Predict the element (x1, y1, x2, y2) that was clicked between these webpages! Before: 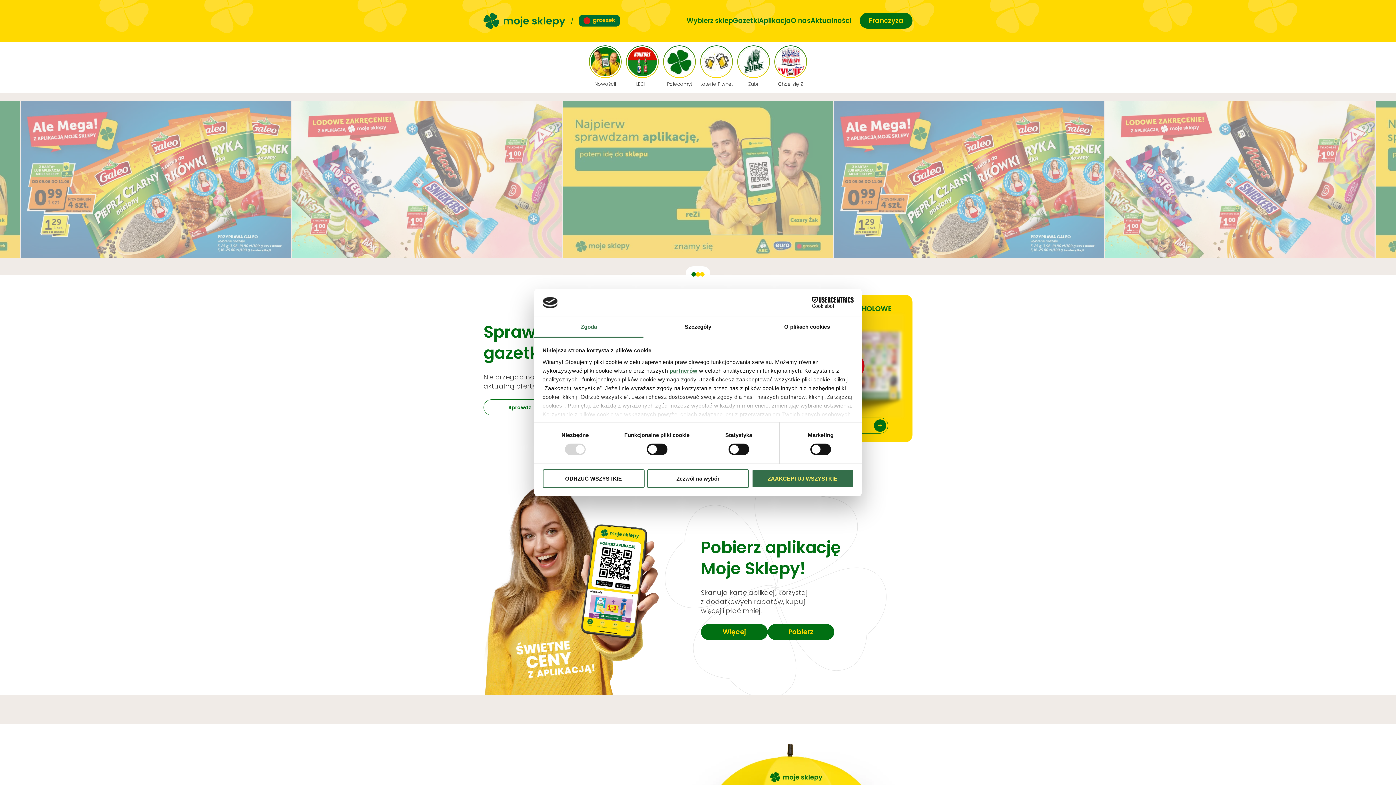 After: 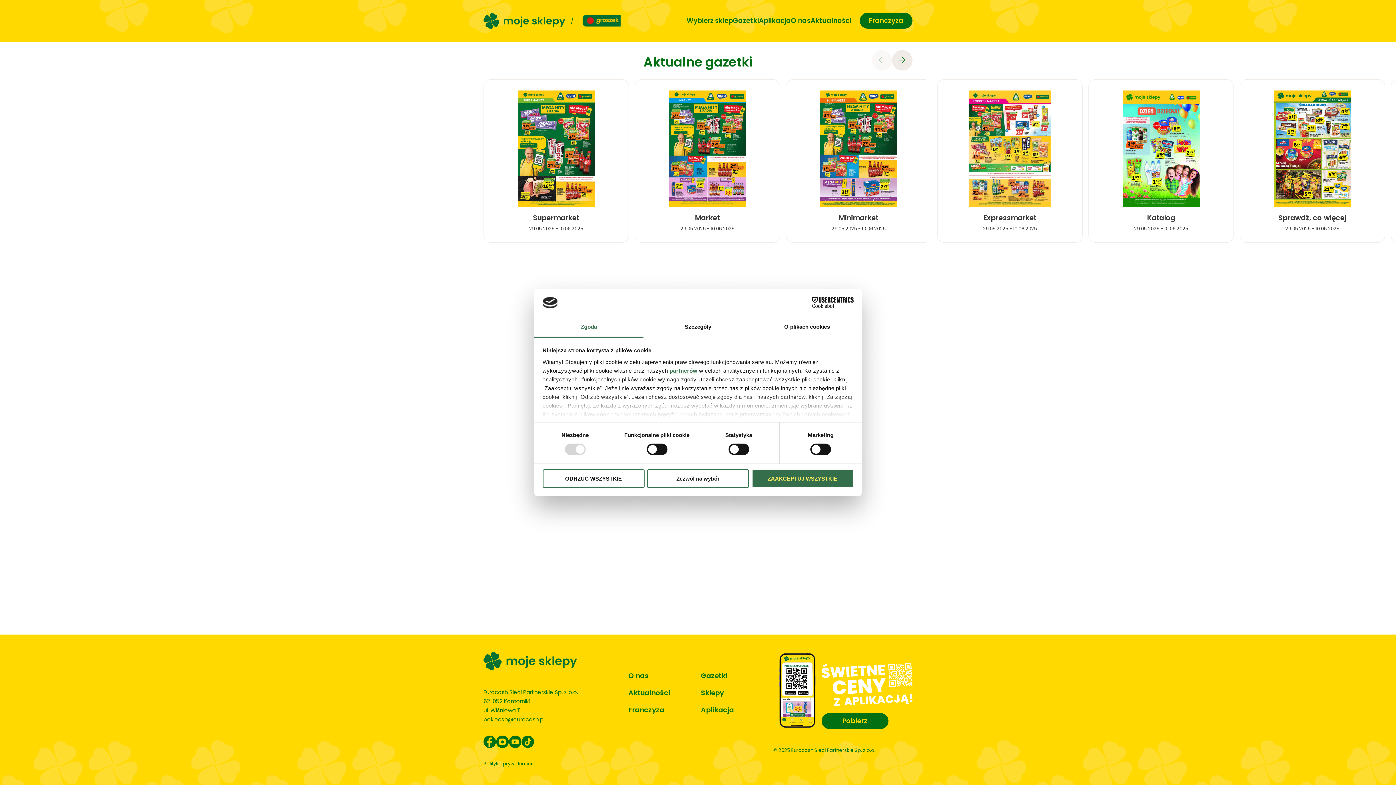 Action: bbox: (732, 13, 759, 28) label: Gazetki